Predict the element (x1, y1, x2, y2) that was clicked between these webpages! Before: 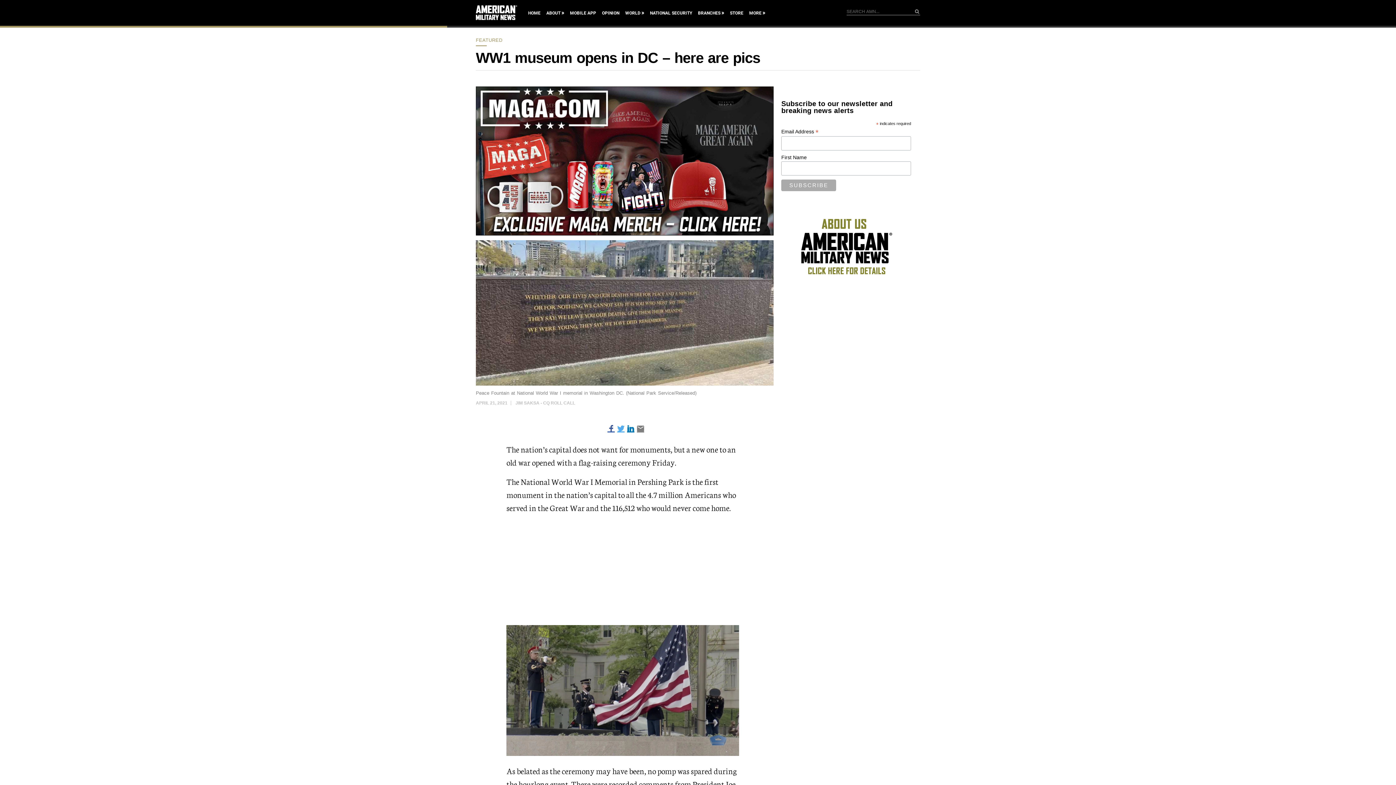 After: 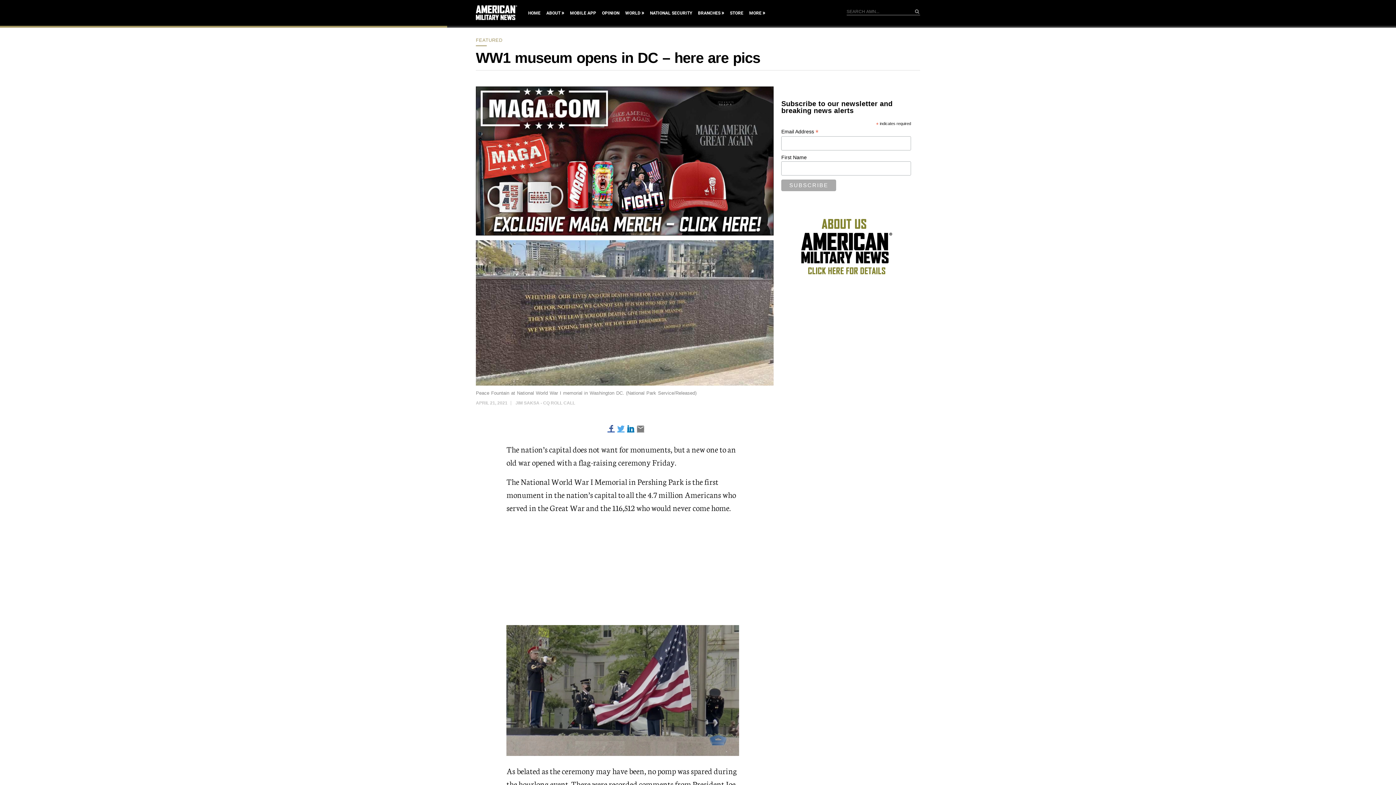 Action: bbox: (476, 230, 773, 236)